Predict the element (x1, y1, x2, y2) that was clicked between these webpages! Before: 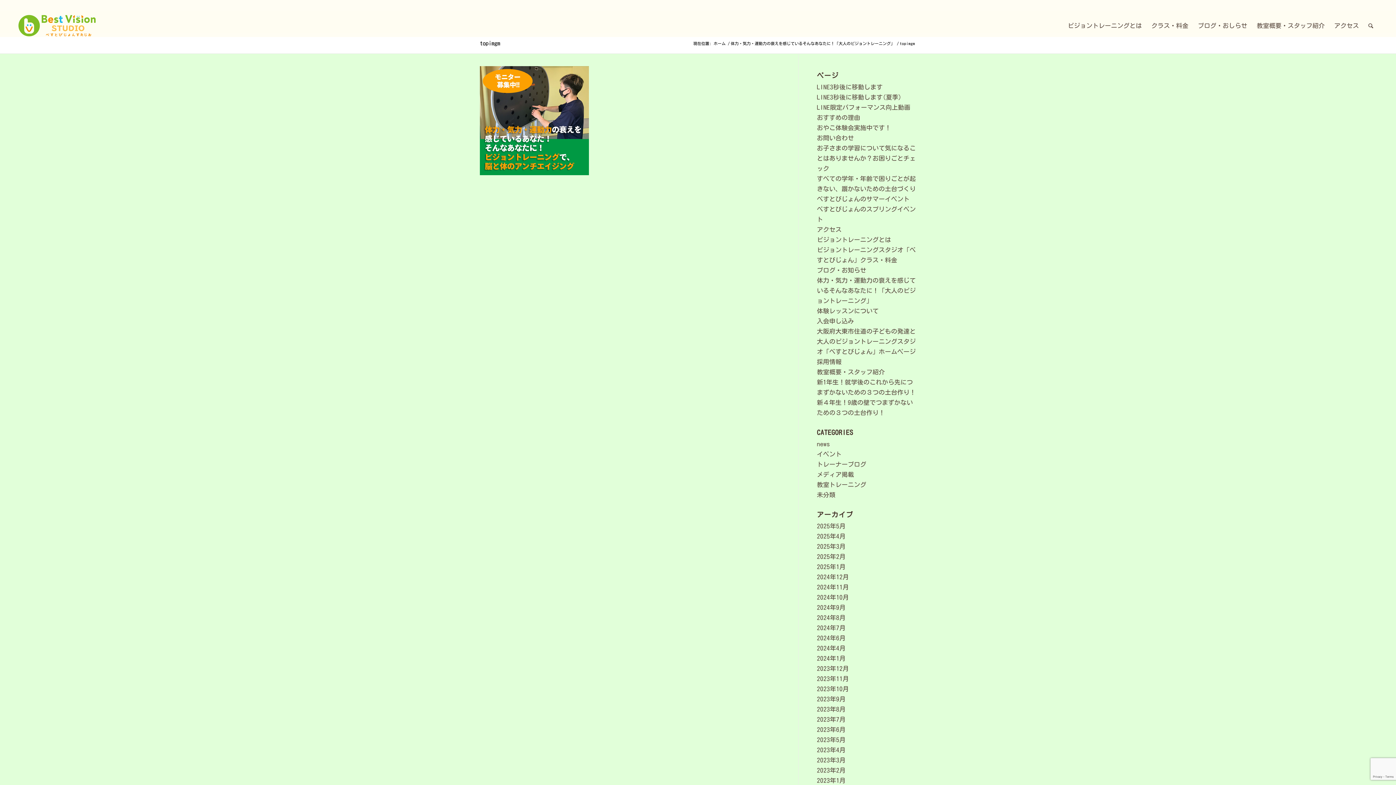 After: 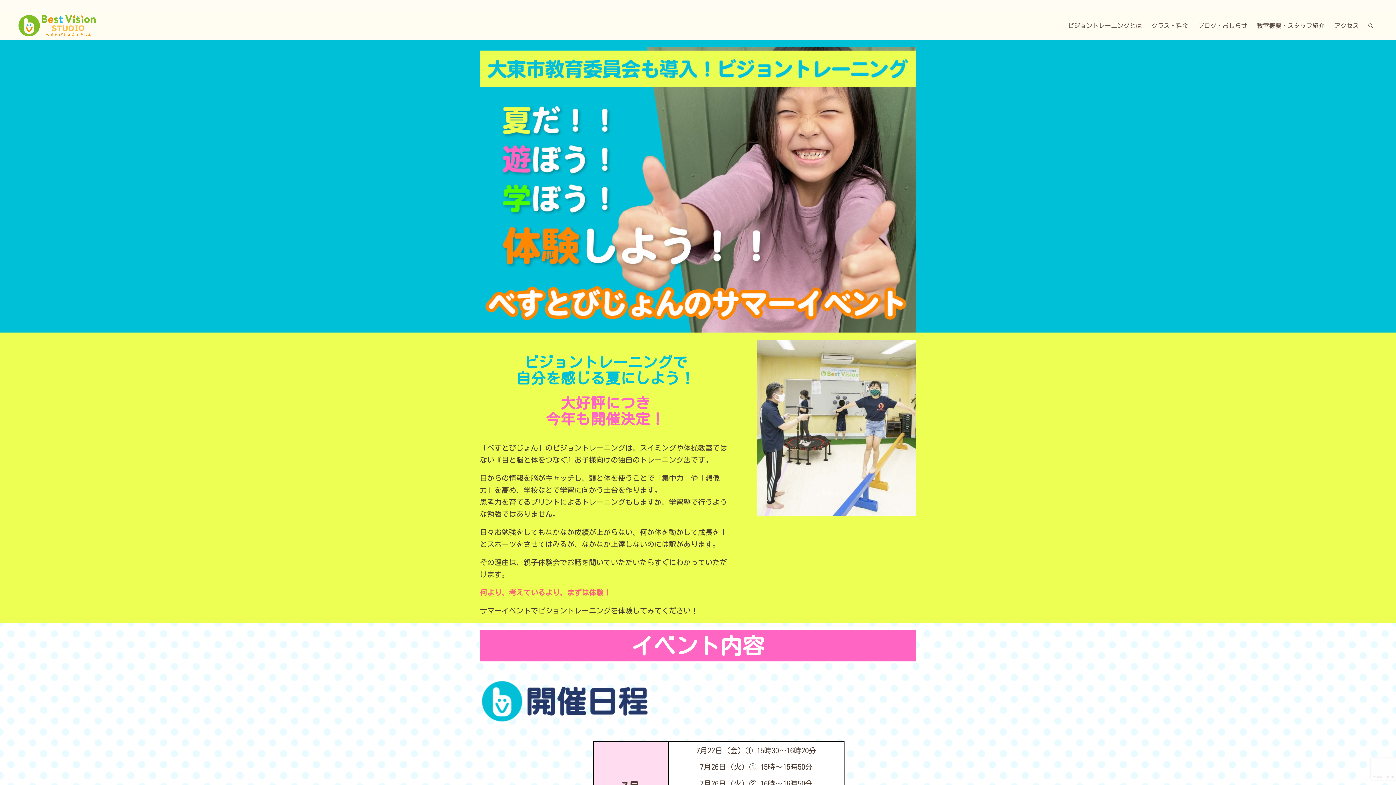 Action: label: べすとびじょんのサマーイベント bbox: (817, 196, 909, 202)